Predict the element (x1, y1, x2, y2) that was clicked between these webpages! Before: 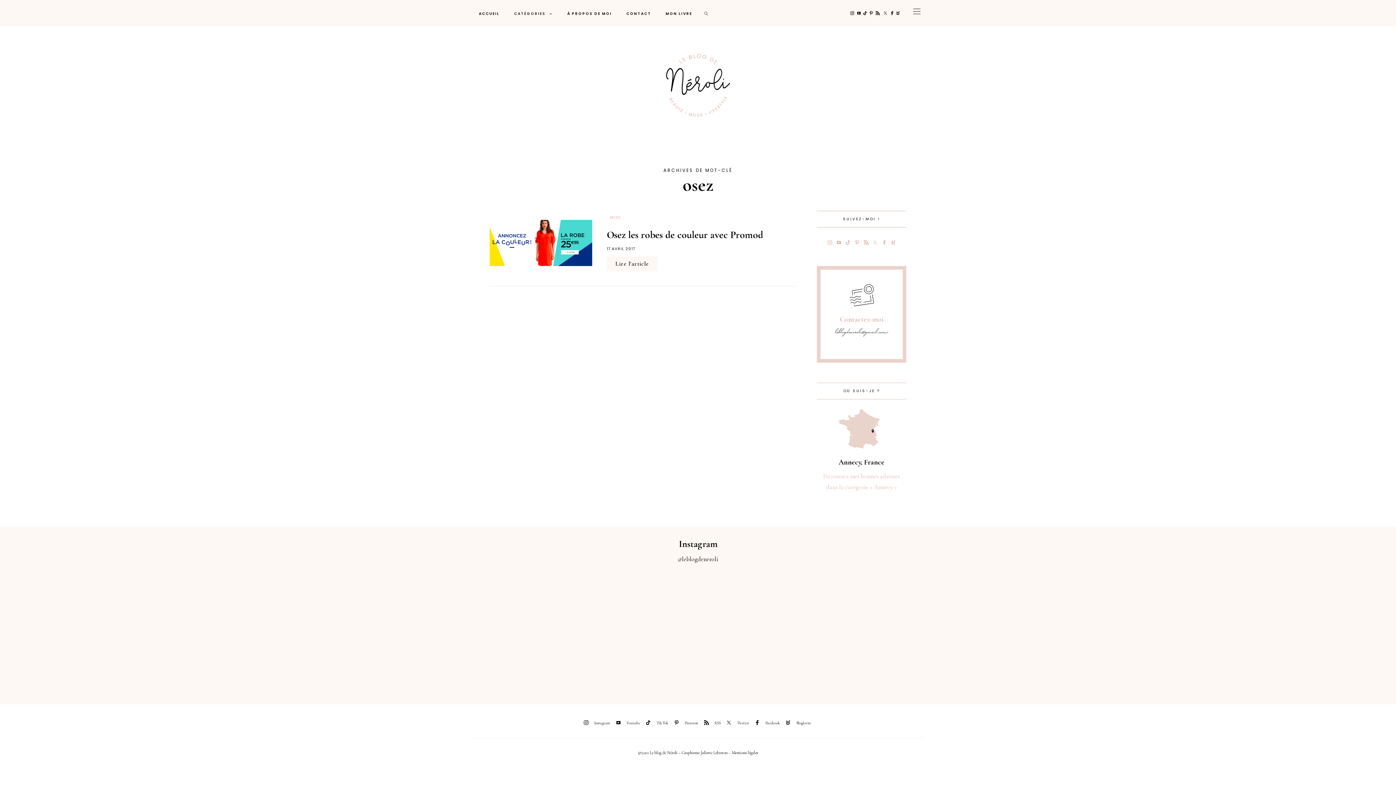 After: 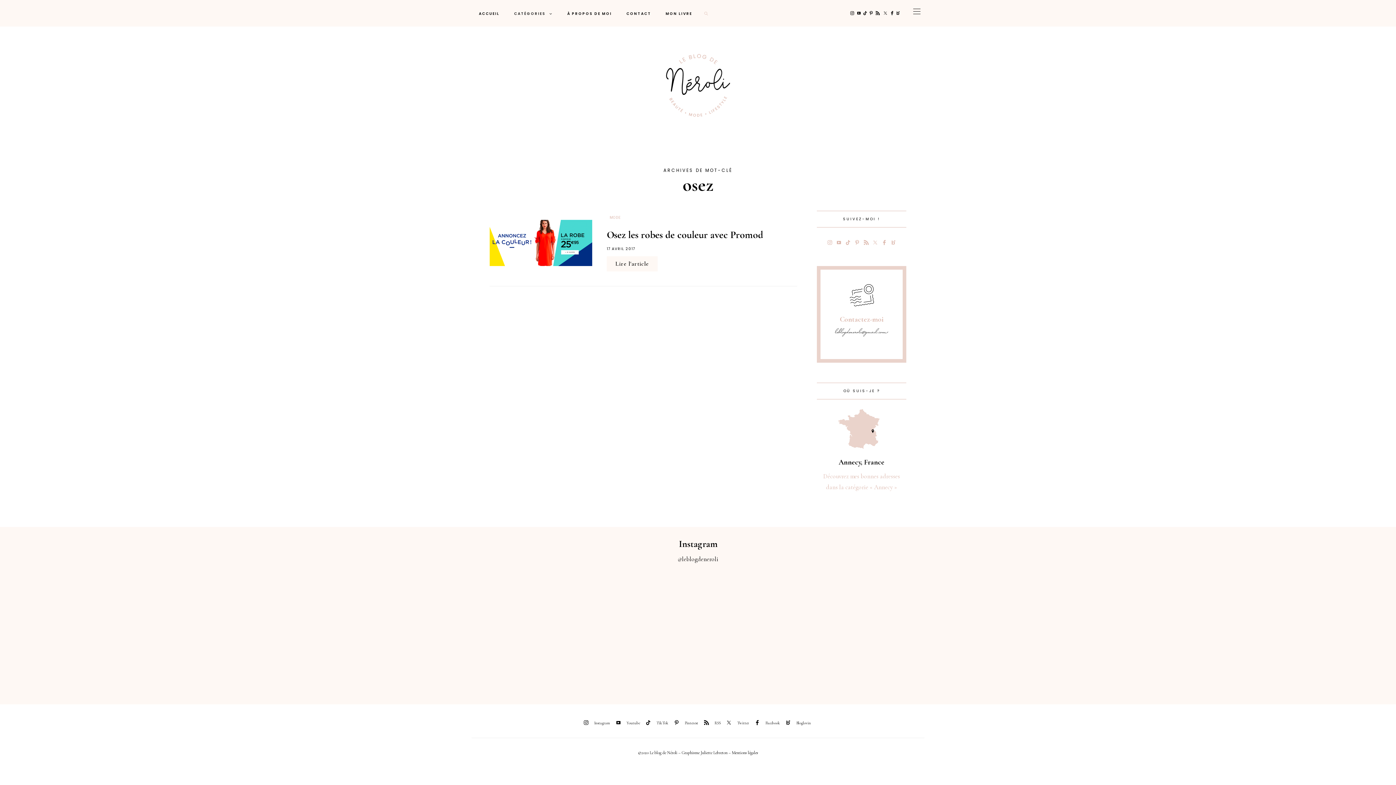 Action: label: rechercher bbox: (699, 0, 713, 26)